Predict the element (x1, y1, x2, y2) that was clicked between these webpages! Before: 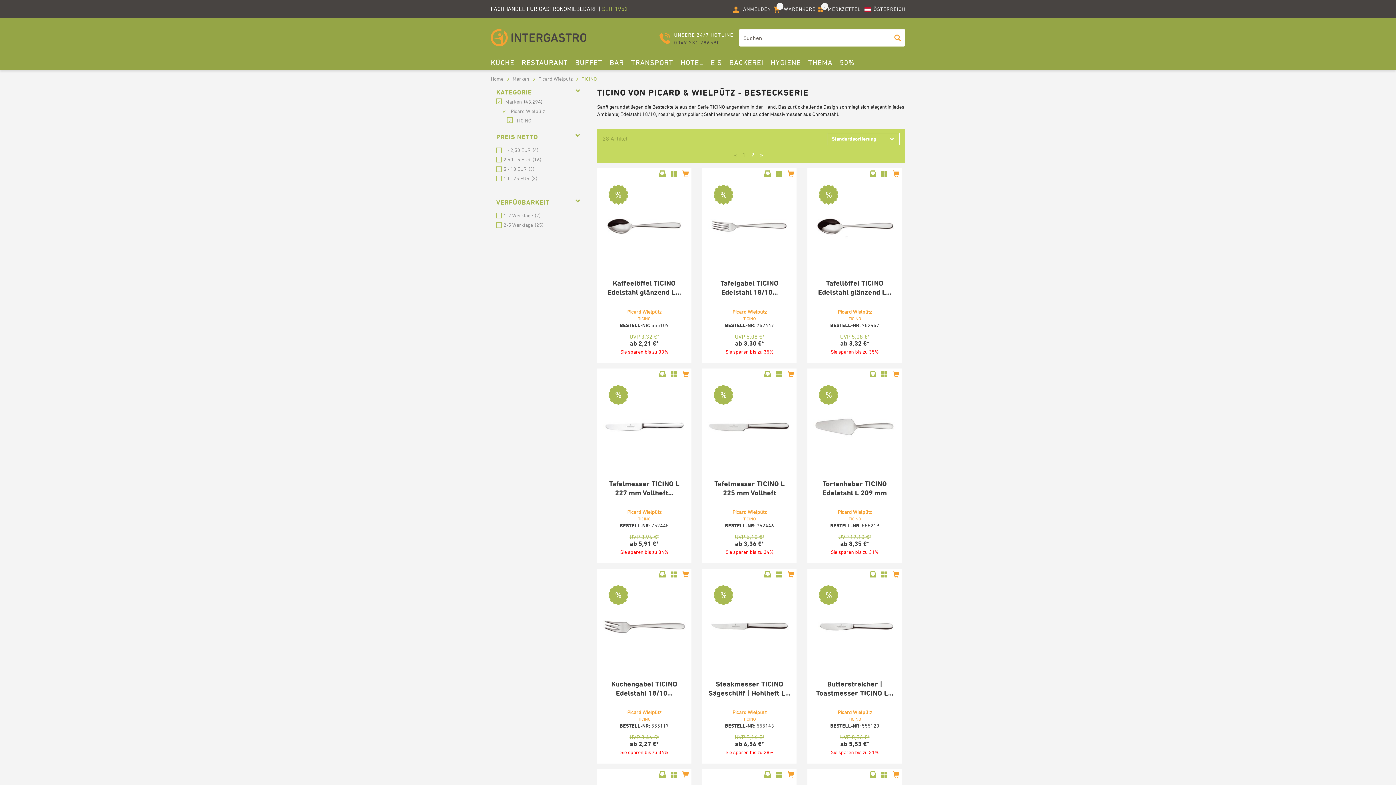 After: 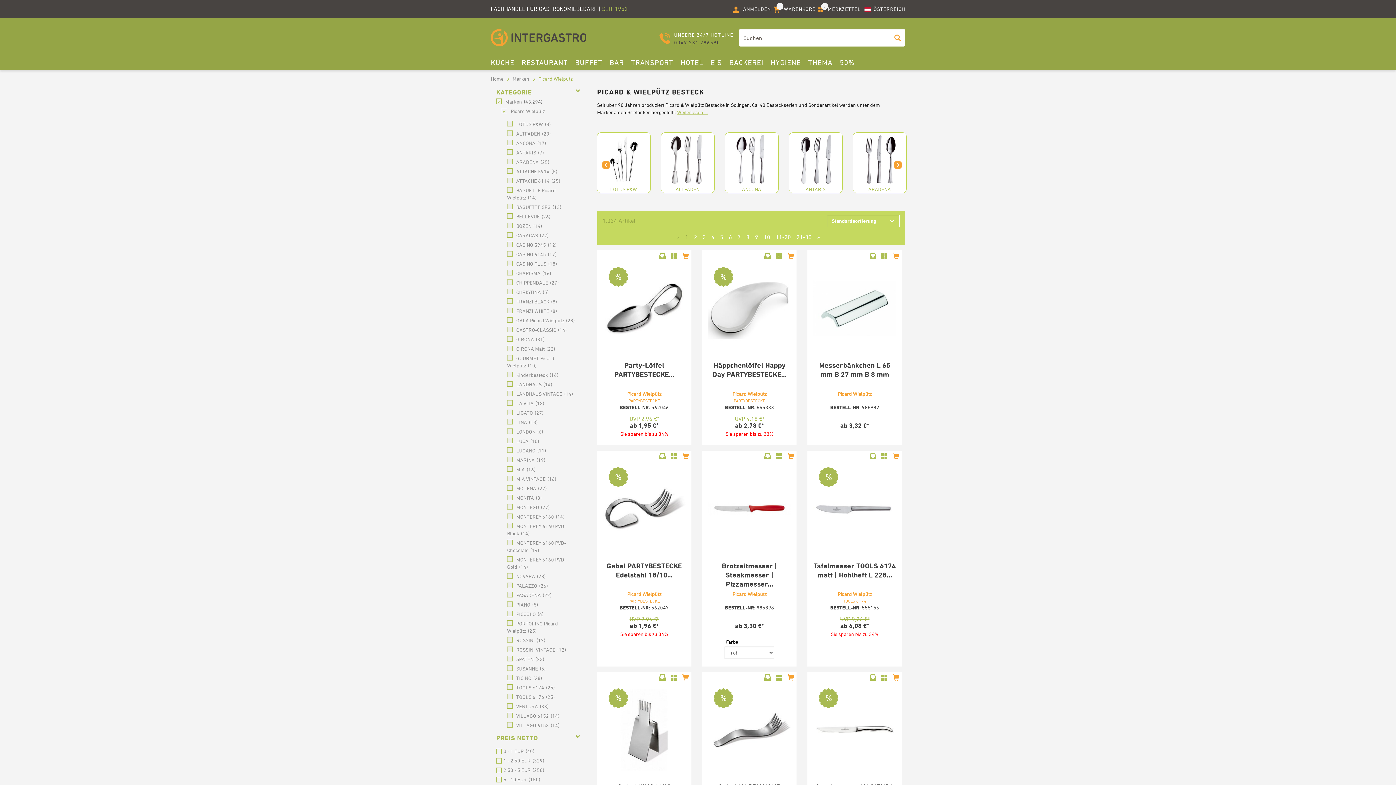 Action: bbox: (837, 709, 872, 715) label: Picard Wielpütz